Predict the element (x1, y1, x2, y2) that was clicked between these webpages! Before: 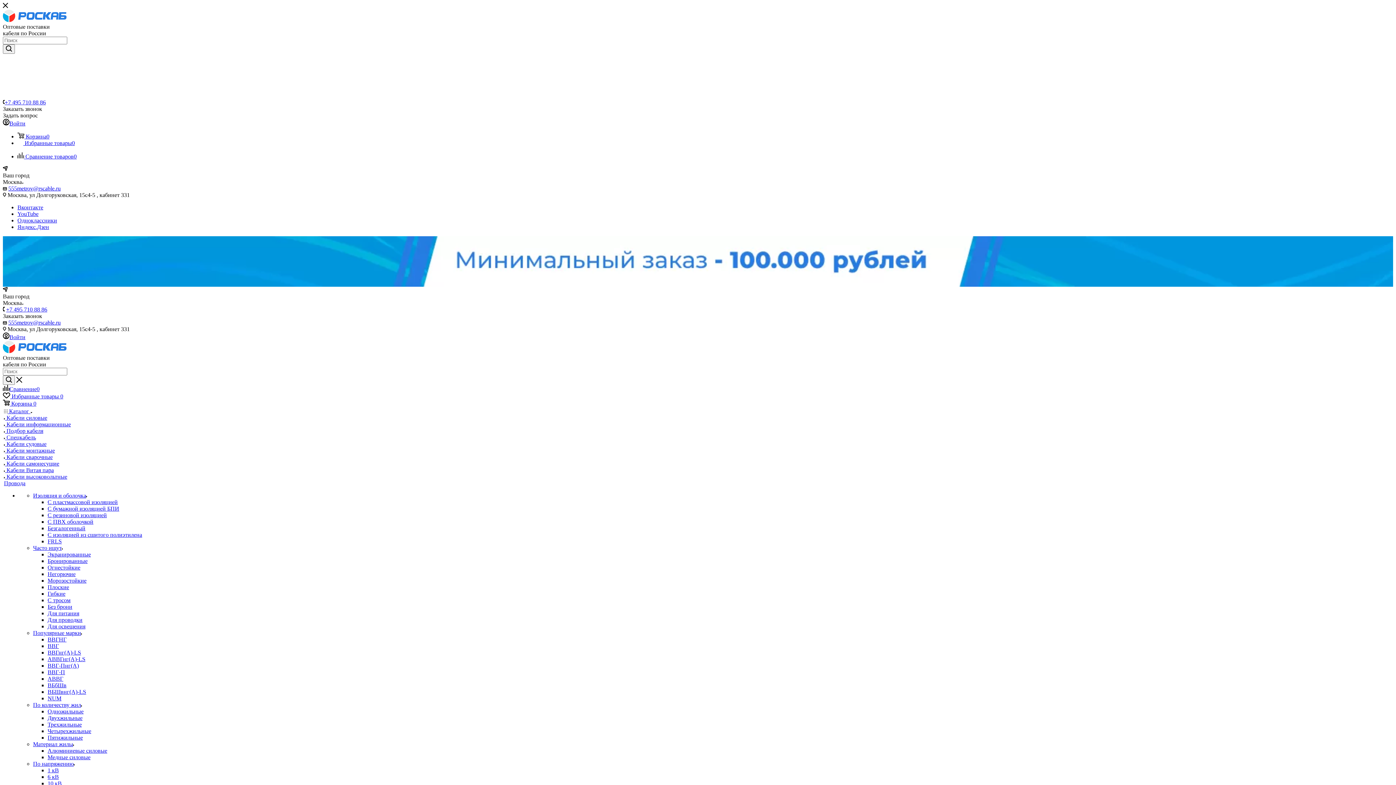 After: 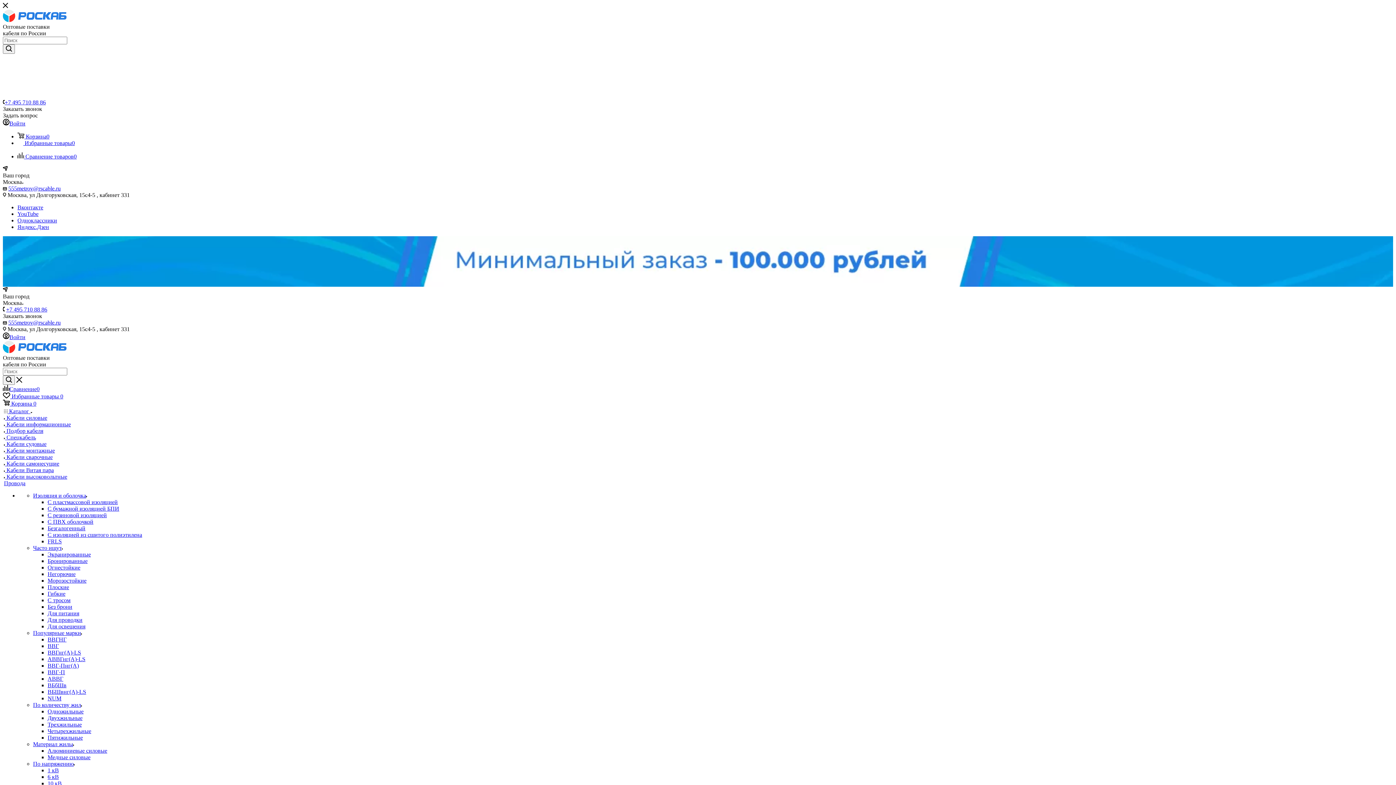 Action: label:  Кабели информационные bbox: (4, 421, 70, 427)